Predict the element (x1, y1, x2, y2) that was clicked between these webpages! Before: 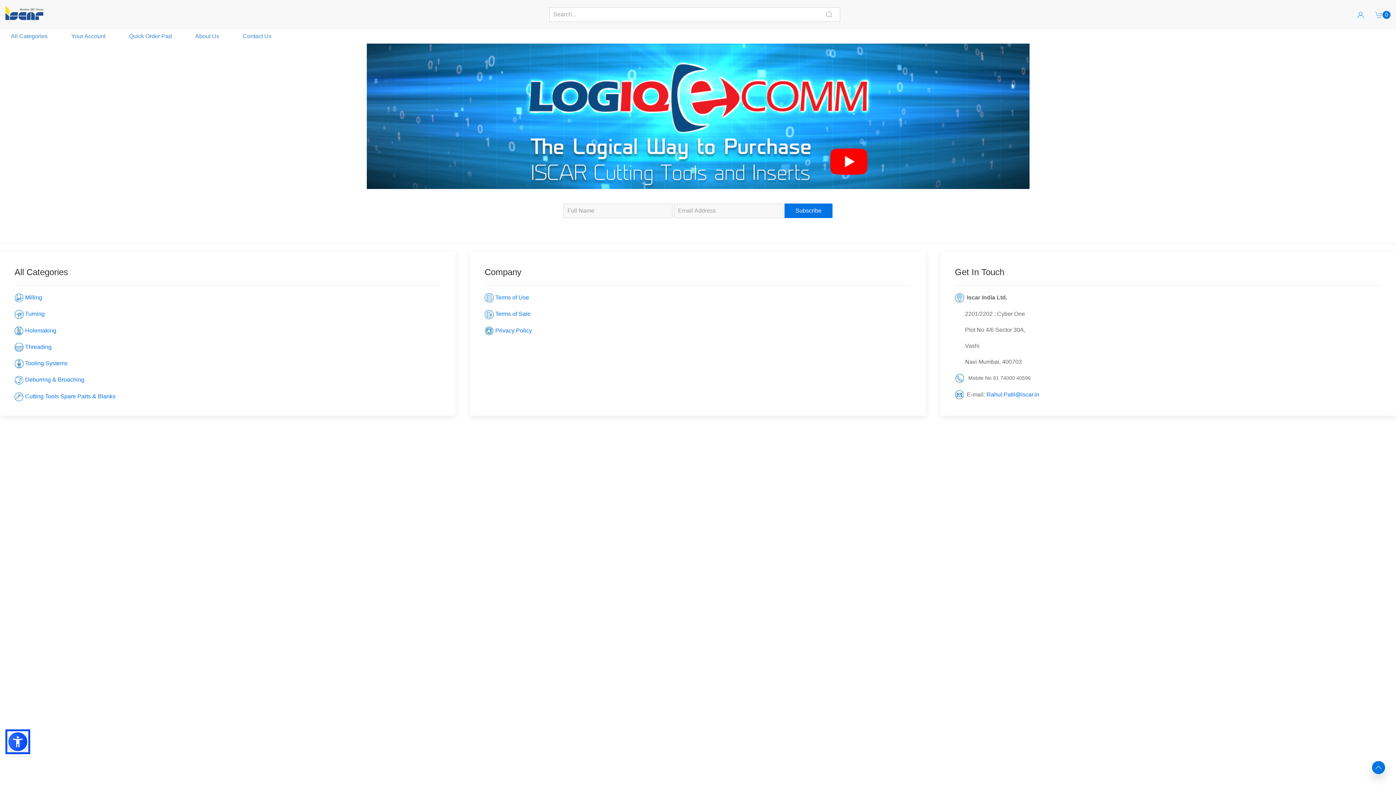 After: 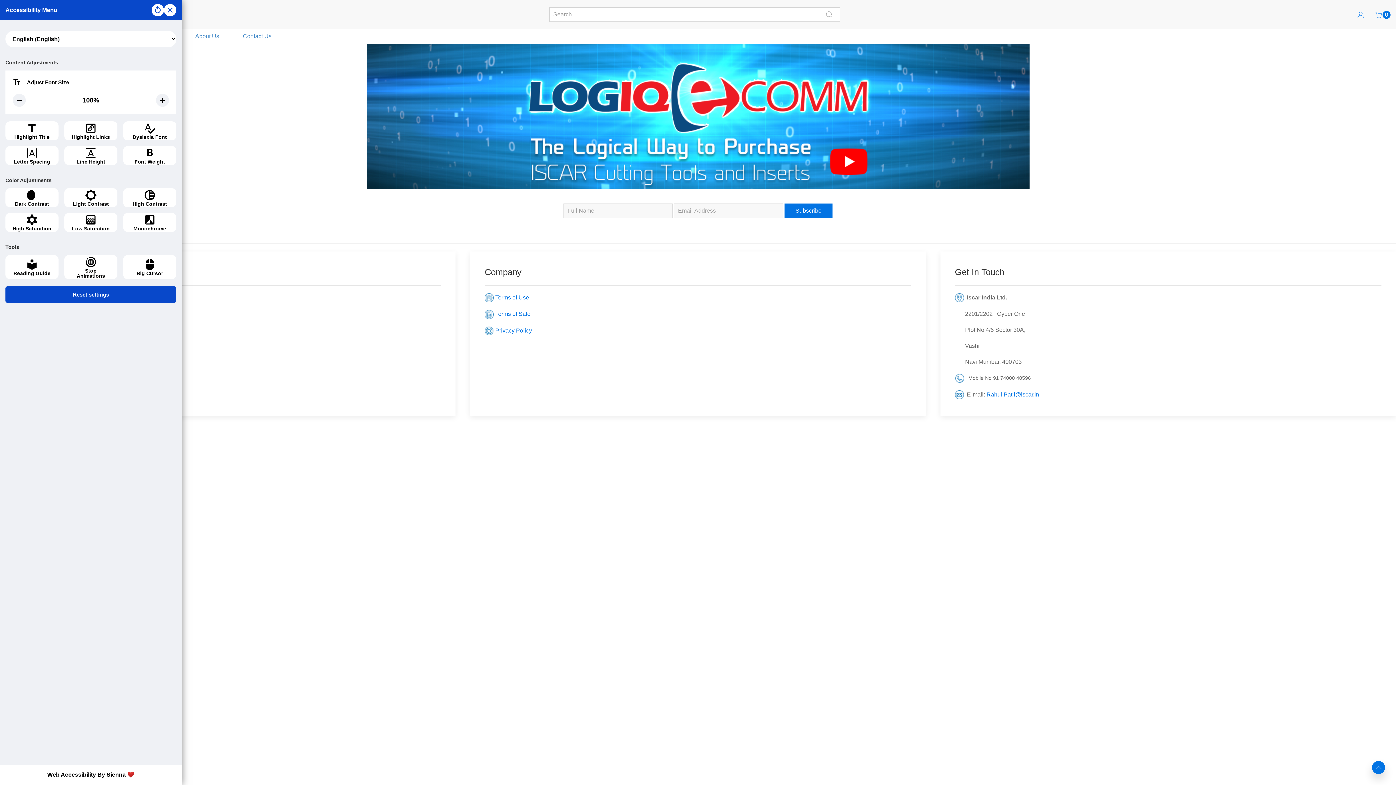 Action: bbox: (7, 731, 28, 752)